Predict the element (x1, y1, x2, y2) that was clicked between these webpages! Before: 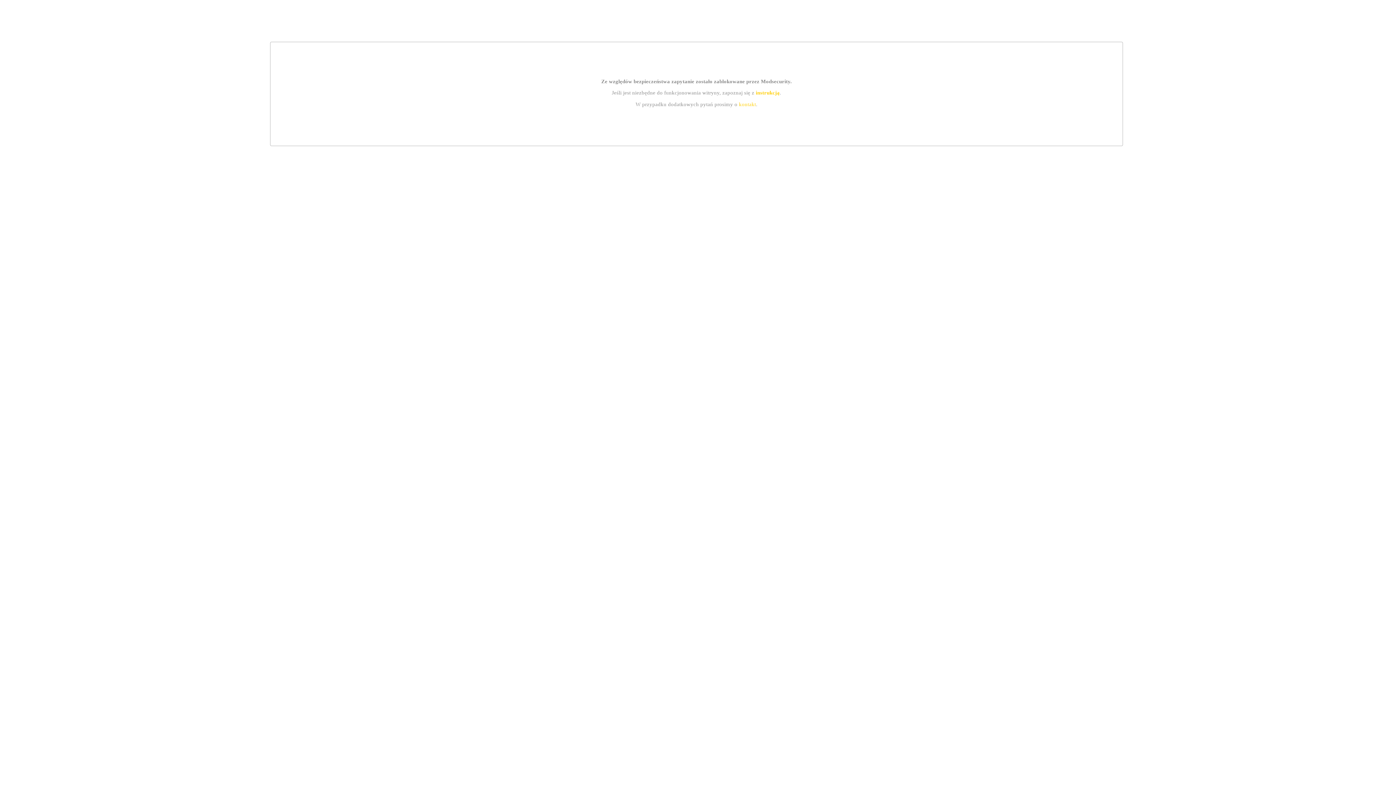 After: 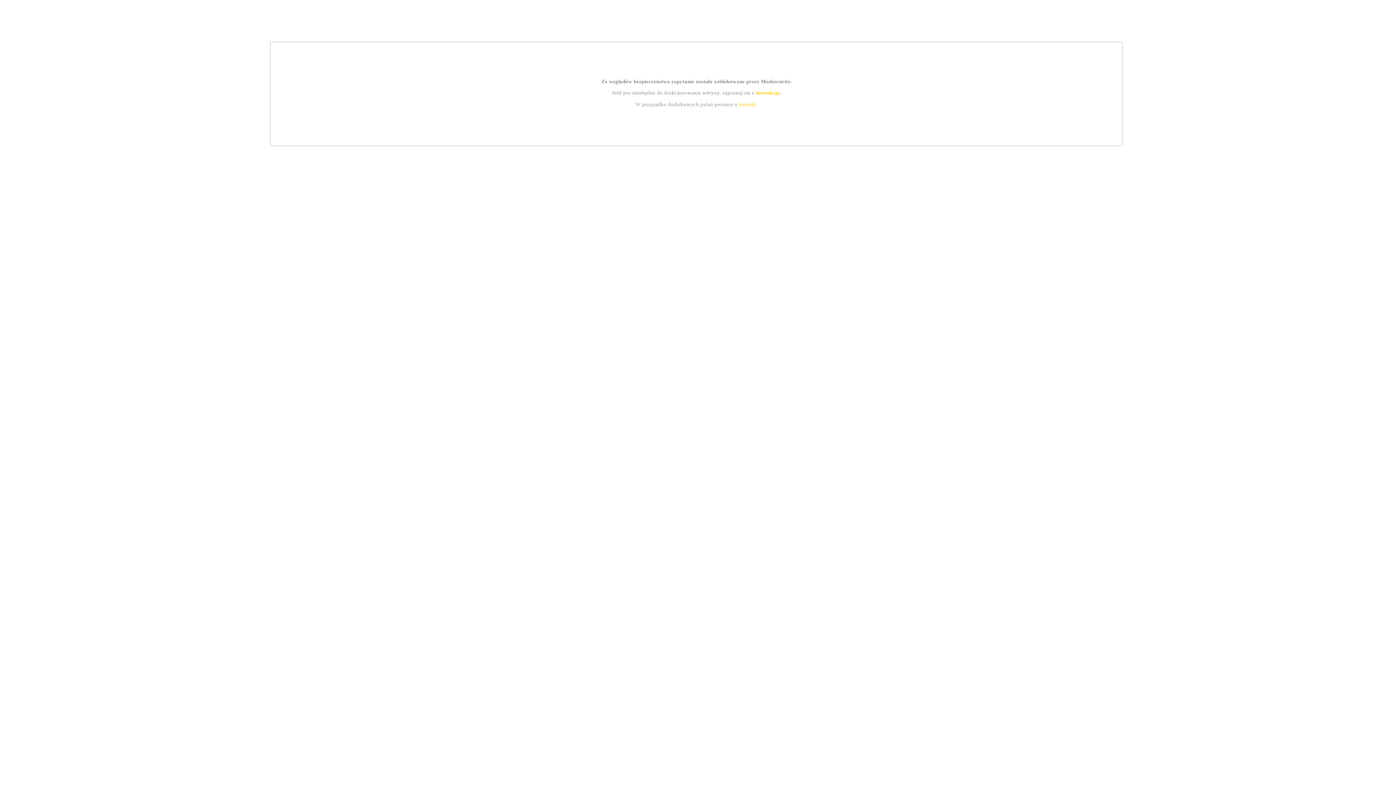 Action: bbox: (739, 101, 756, 107) label: kontakt